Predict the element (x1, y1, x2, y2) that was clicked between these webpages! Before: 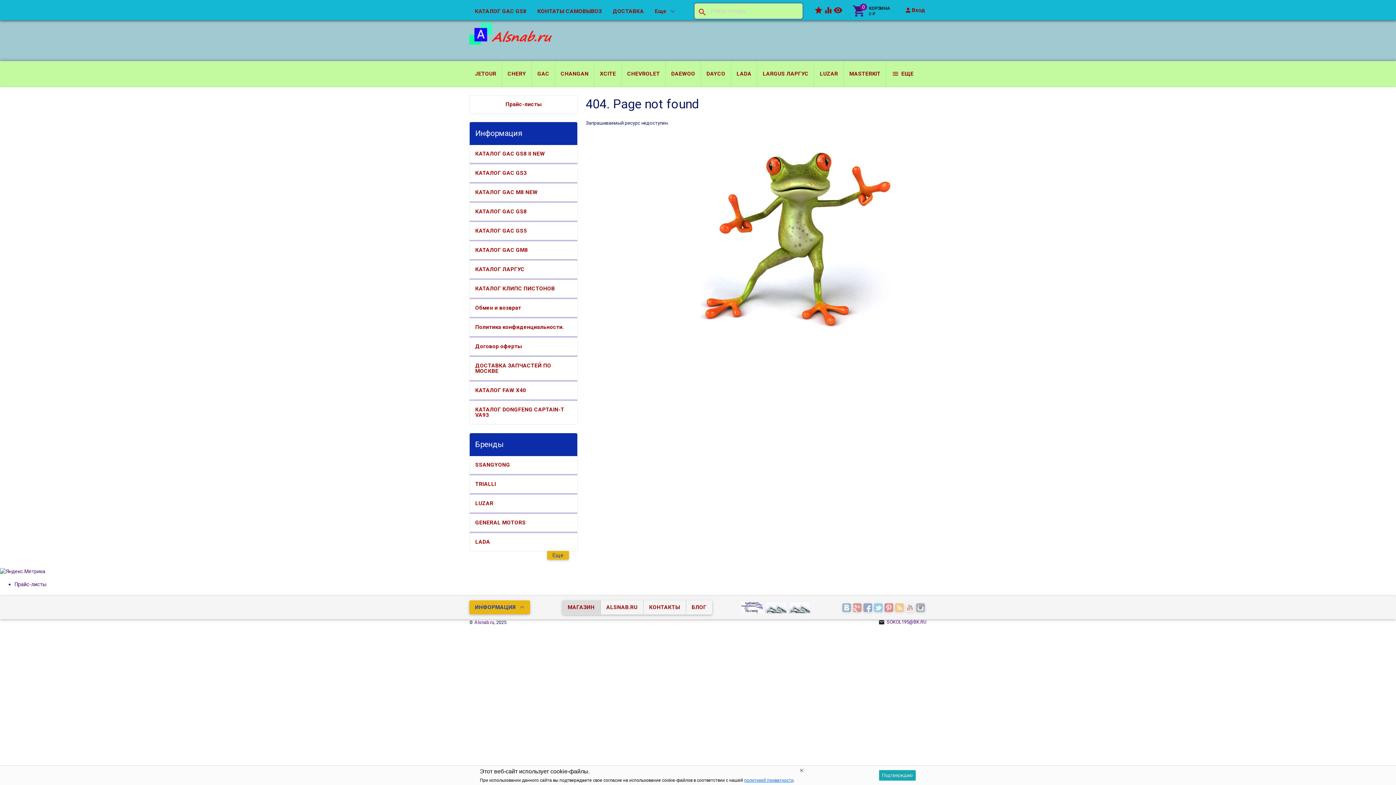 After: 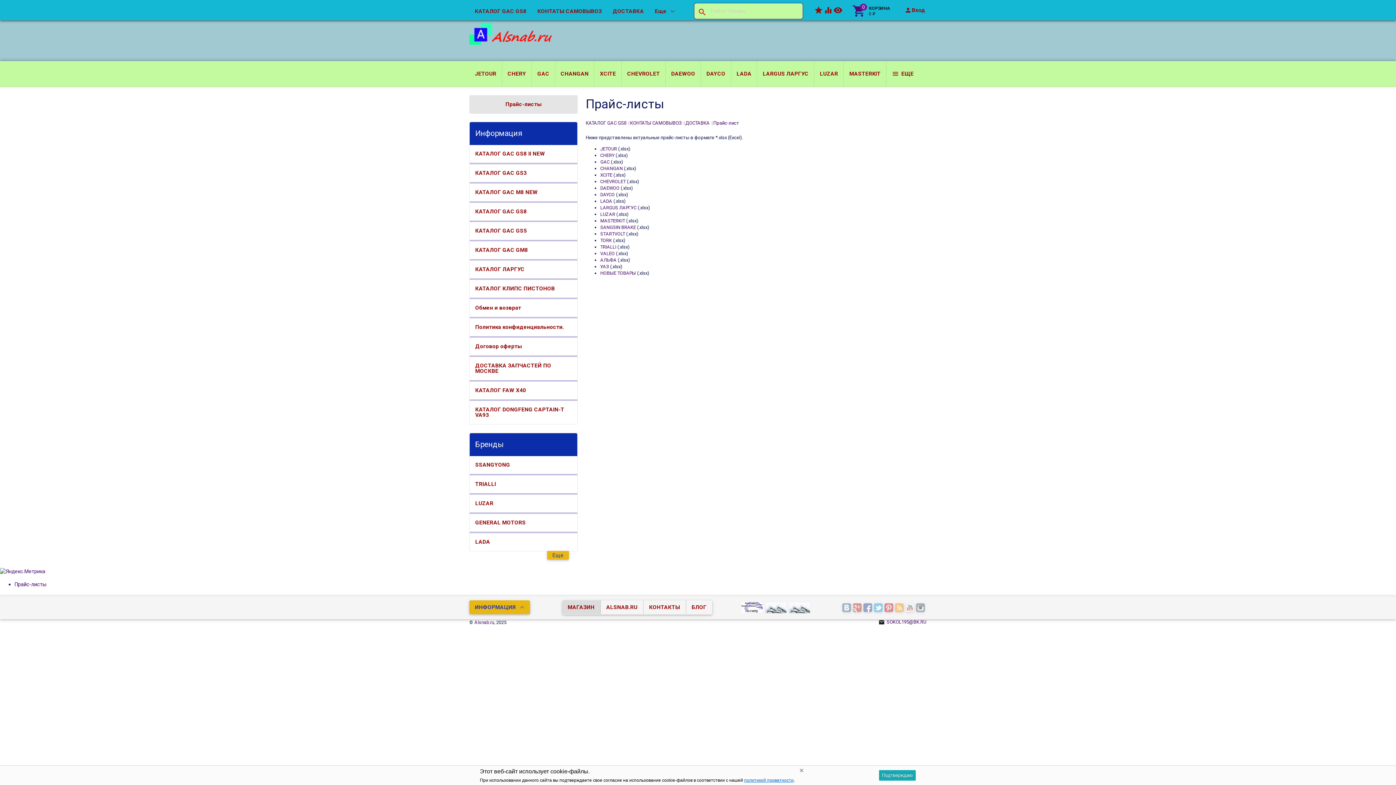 Action: label: Прайс-листы bbox: (14, 581, 46, 587)